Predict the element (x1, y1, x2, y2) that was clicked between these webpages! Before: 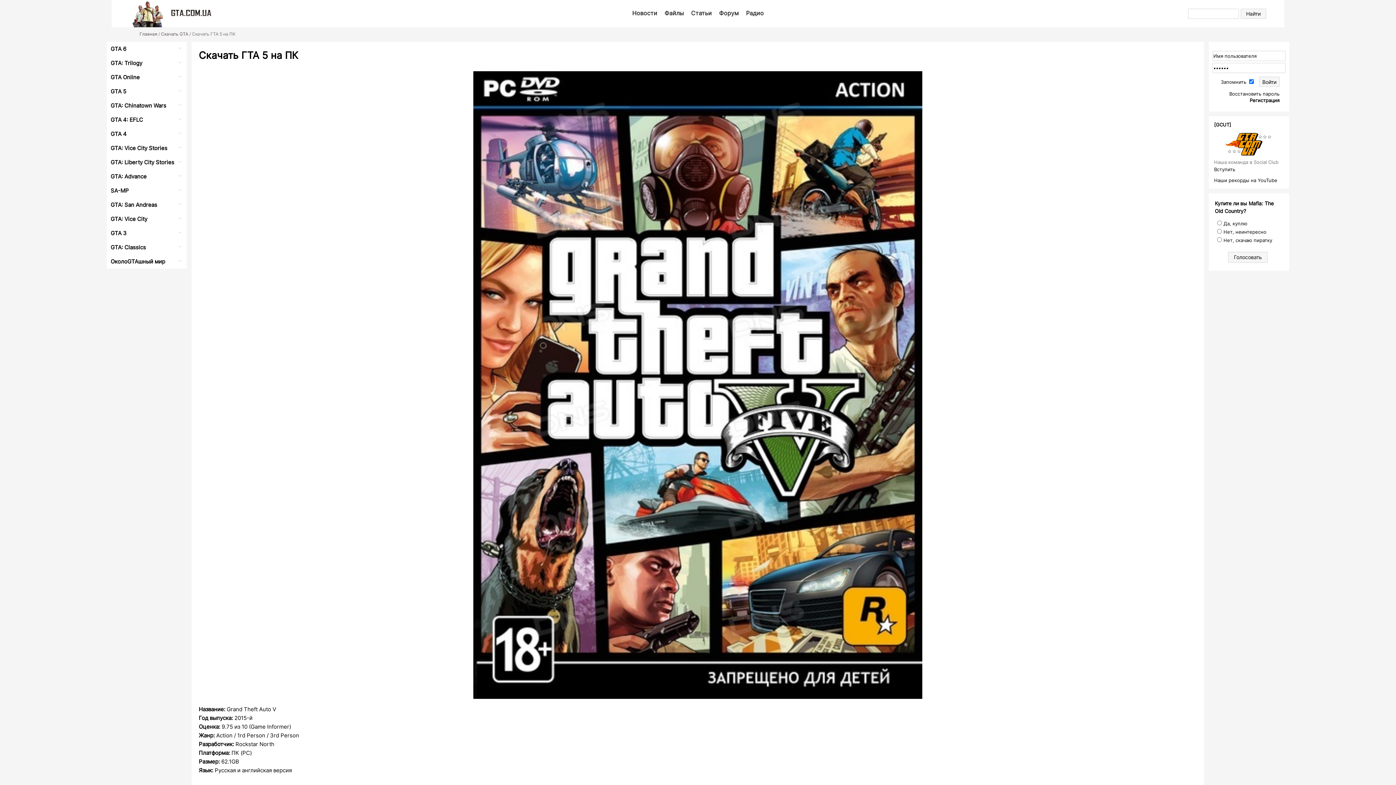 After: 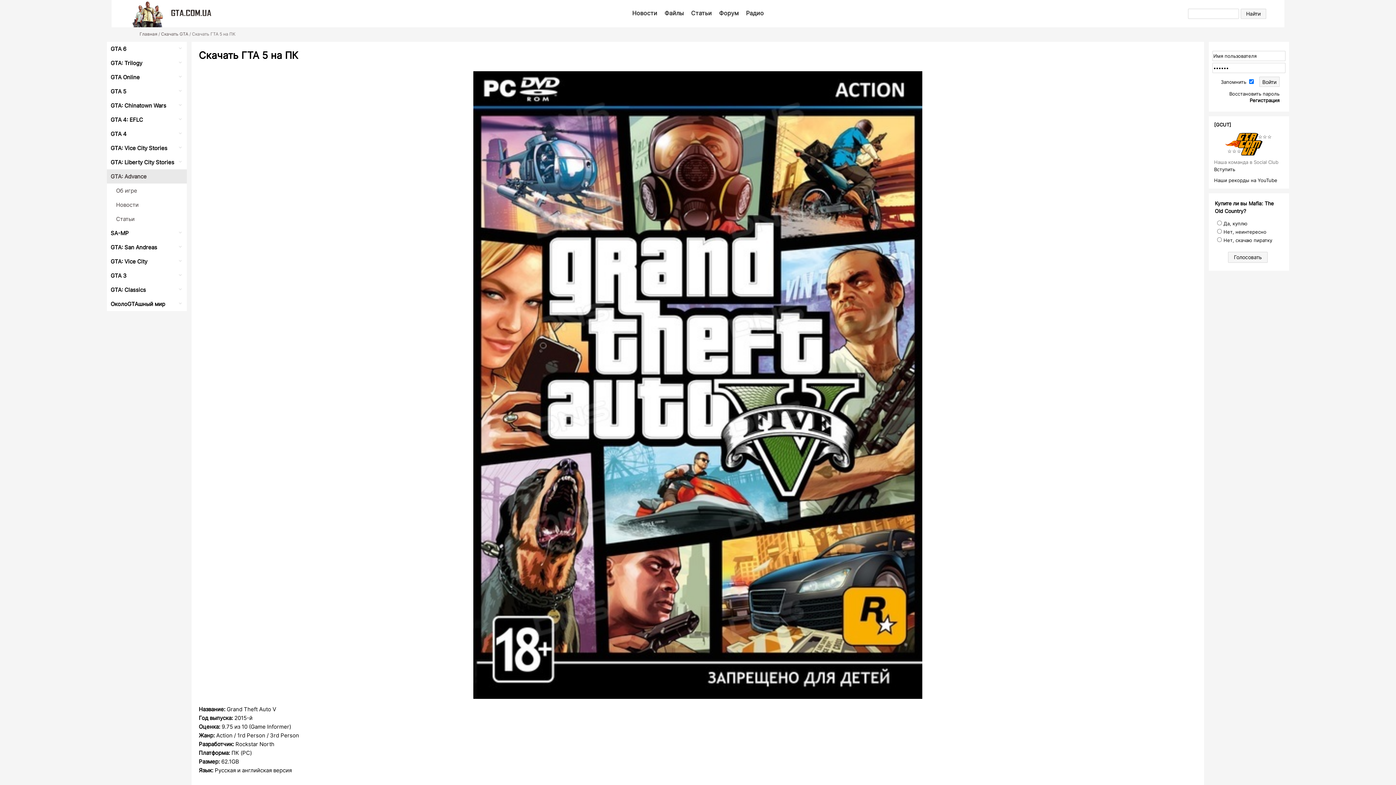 Action: label: GTA: Advance bbox: (107, 169, 187, 183)